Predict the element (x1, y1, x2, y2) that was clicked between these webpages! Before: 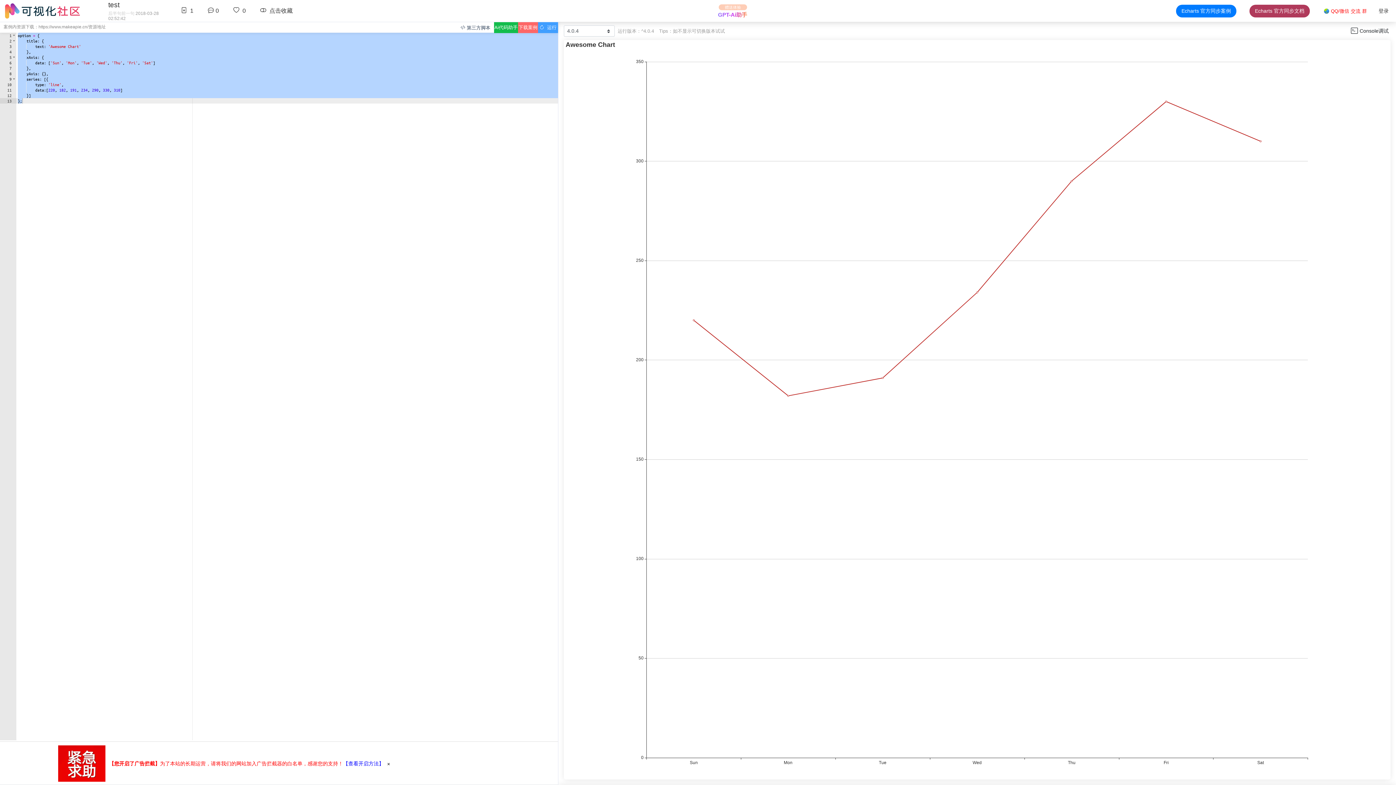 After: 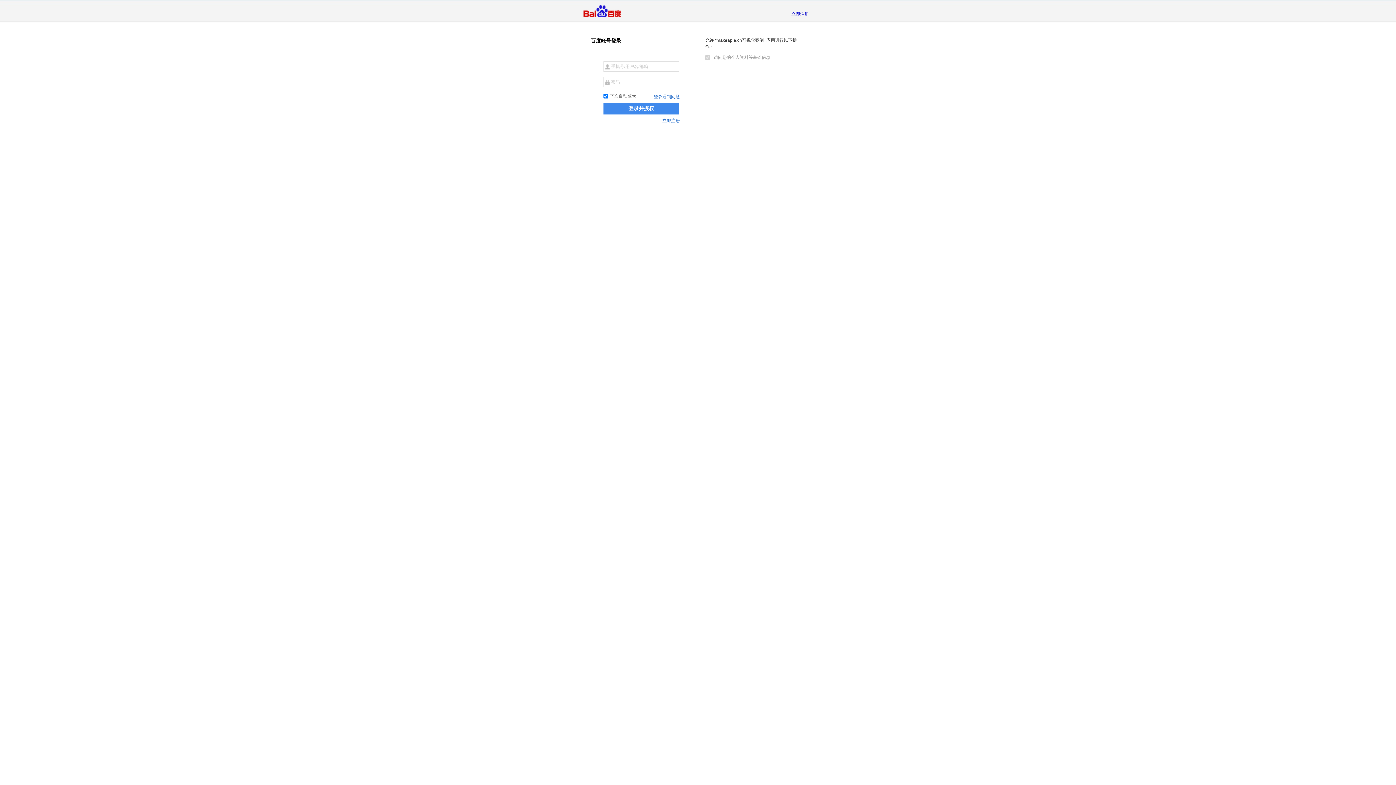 Action: bbox: (229, 0, 249, 21) label:  0